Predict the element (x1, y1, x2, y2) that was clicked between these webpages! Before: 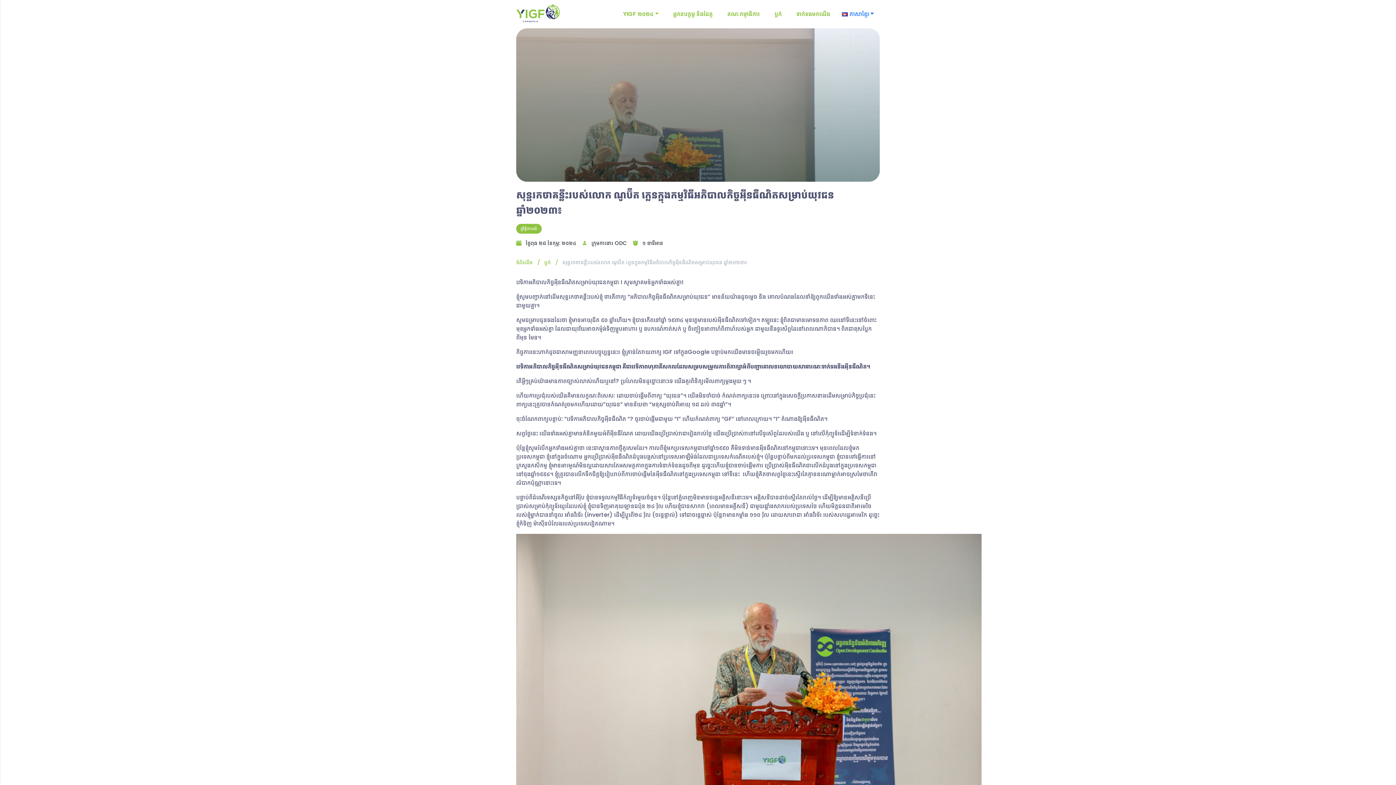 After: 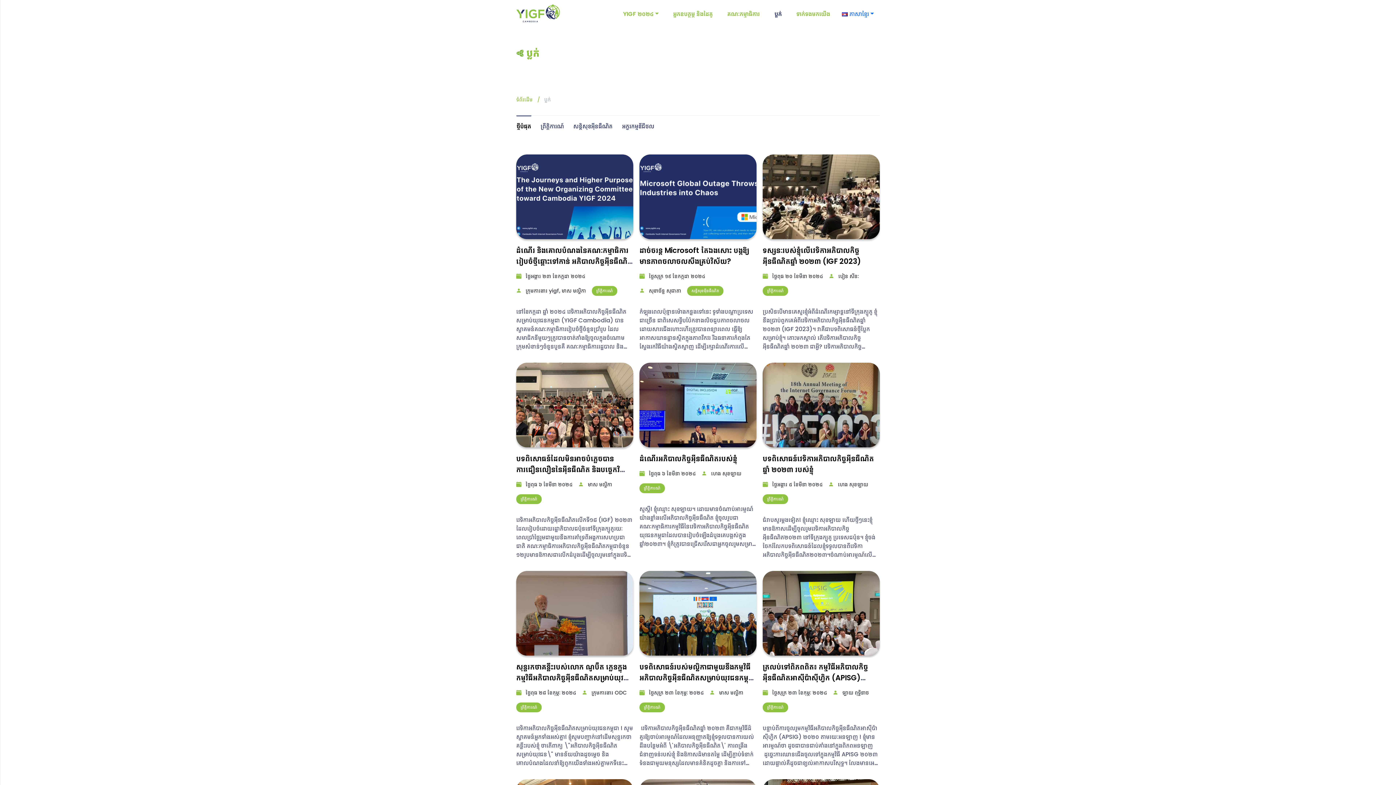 Action: label: ប្លក់ bbox: (544, 258, 550, 266)